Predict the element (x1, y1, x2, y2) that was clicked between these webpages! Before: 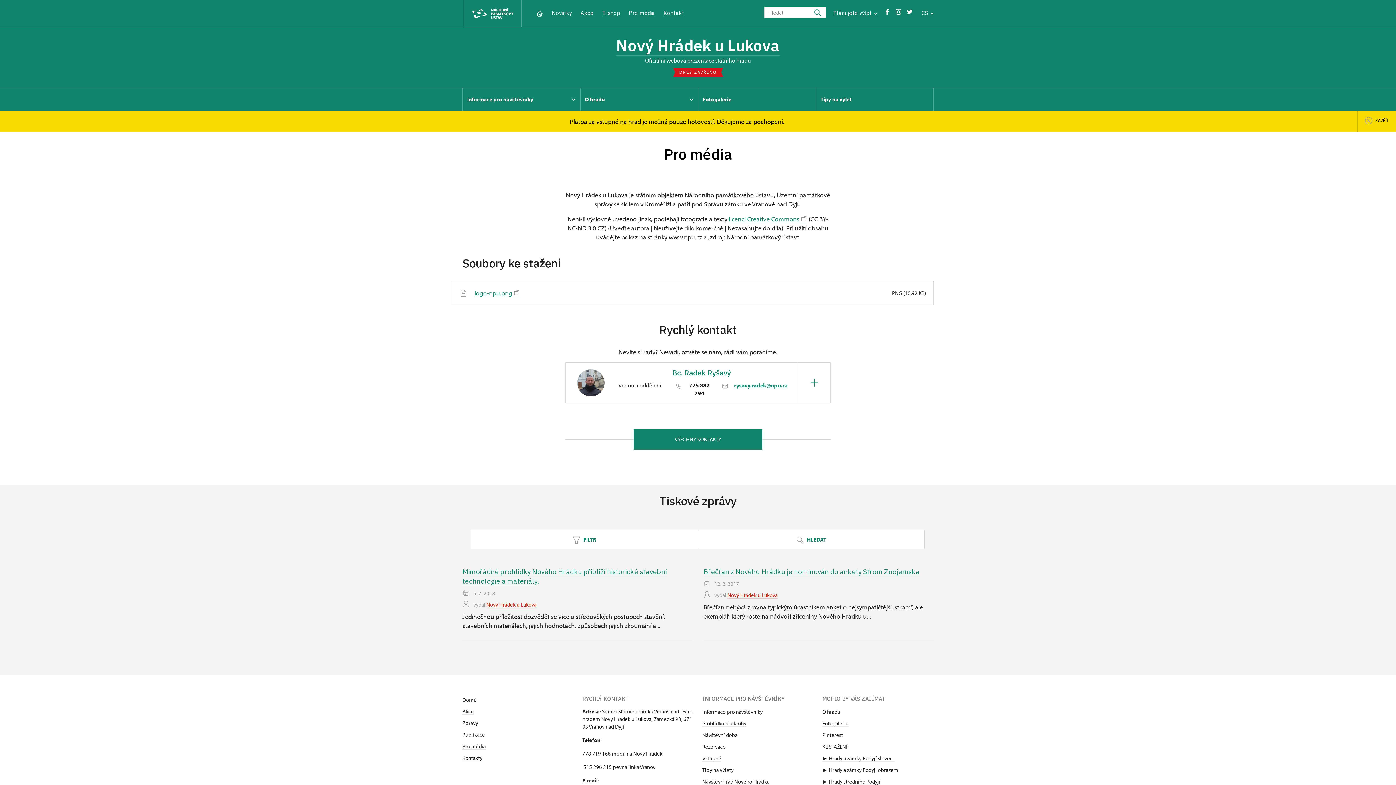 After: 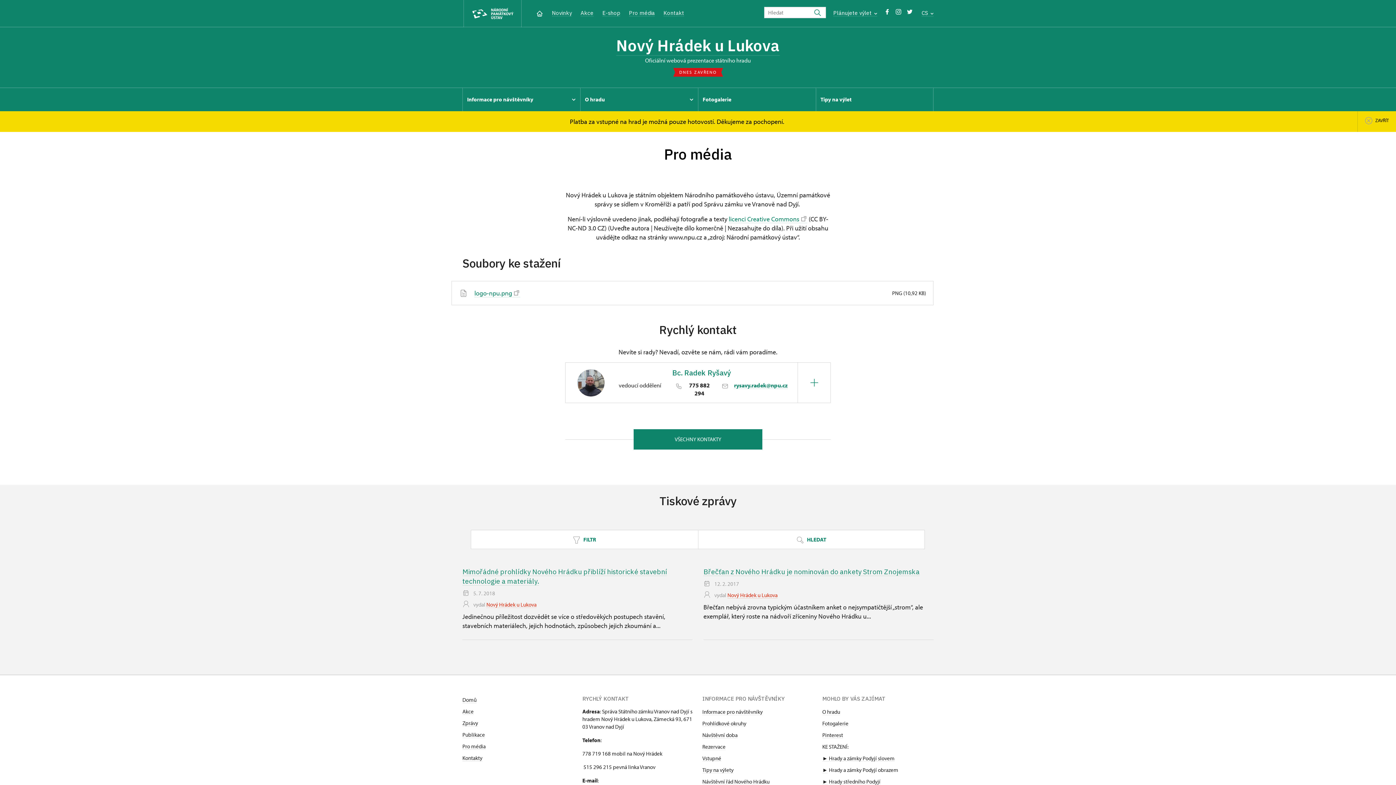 Action: bbox: (829, 766, 898, 773) label: Hrady a zámky Podyjí obrazem